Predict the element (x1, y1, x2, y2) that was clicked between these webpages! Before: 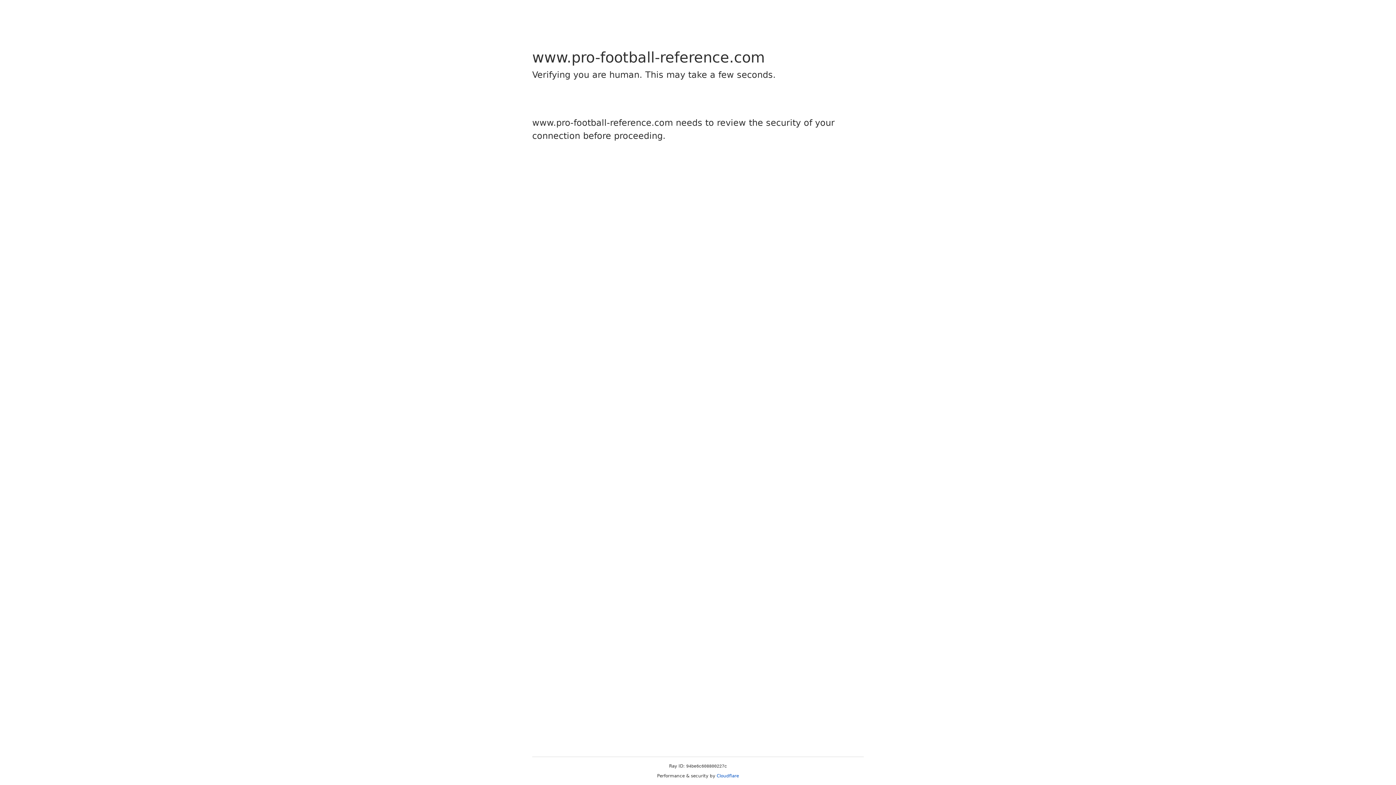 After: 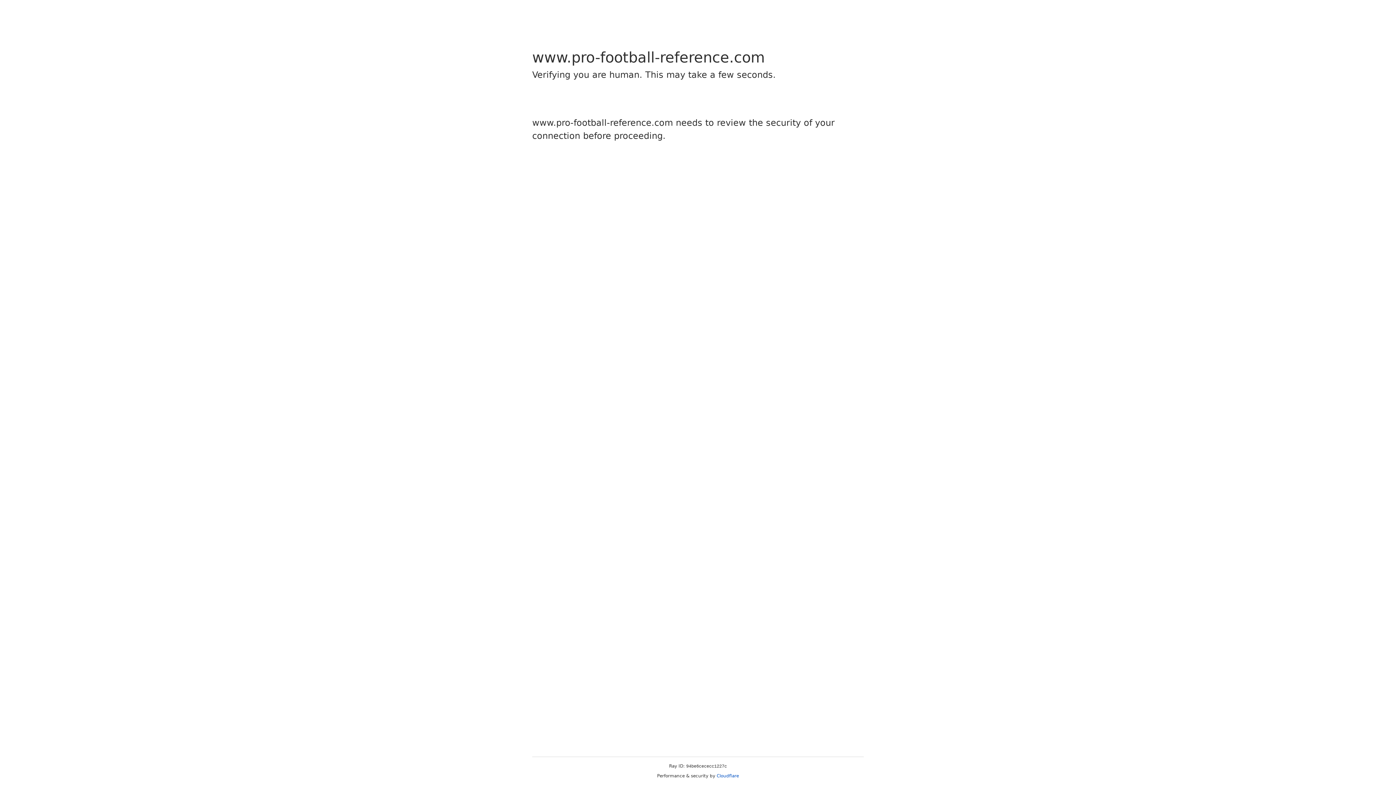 Action: label: Cloudflare bbox: (716, 773, 739, 778)